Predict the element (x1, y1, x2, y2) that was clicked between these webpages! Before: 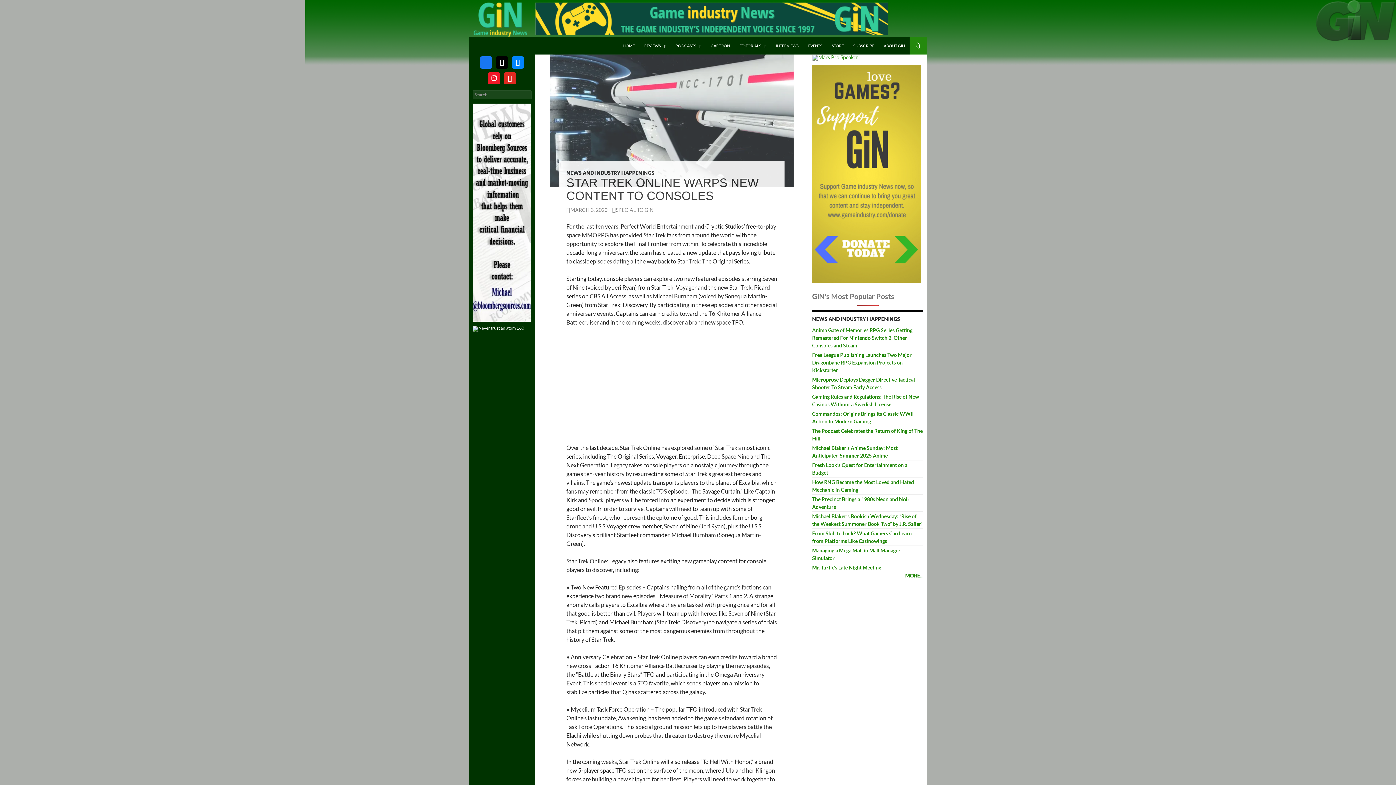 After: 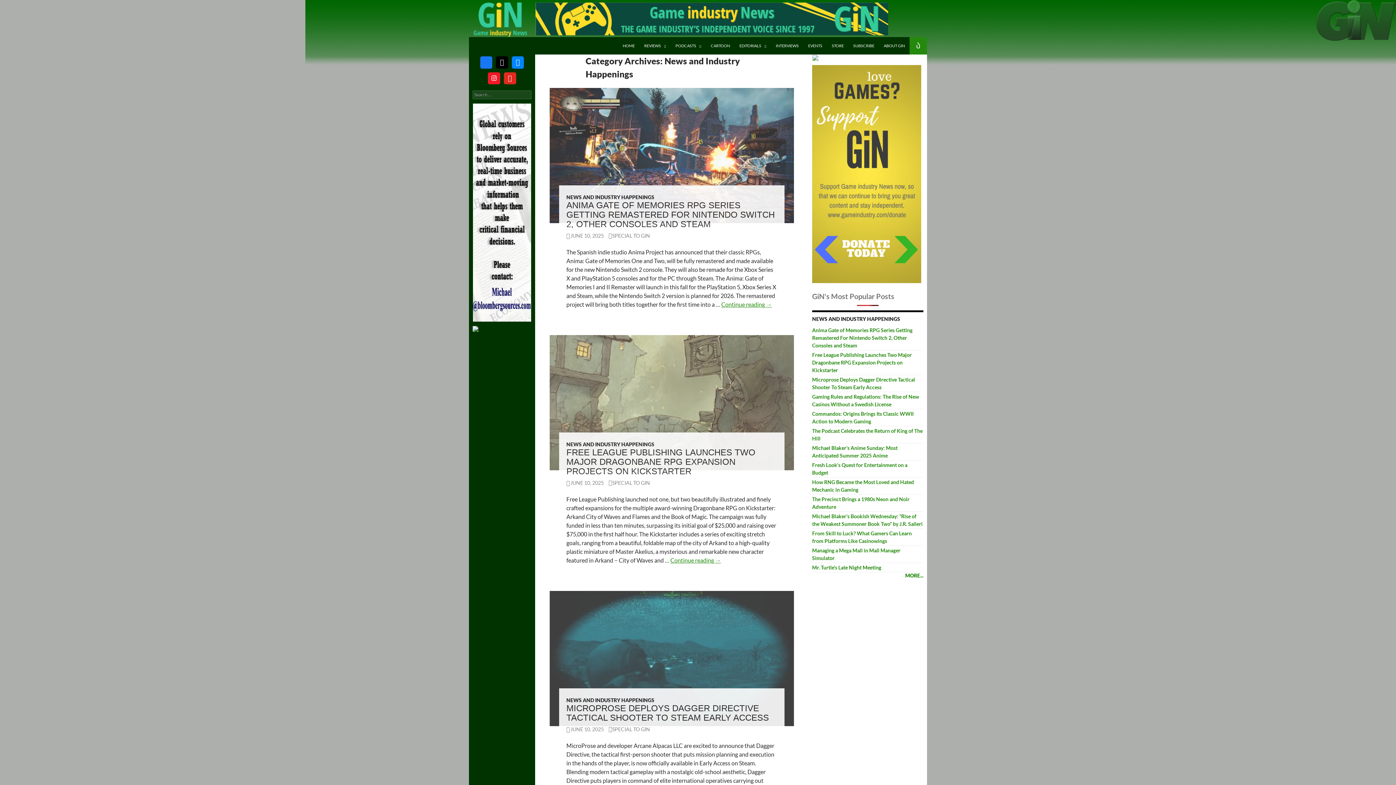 Action: bbox: (566, 169, 654, 176) label: NEWS AND INDUSTRY HAPPENINGS